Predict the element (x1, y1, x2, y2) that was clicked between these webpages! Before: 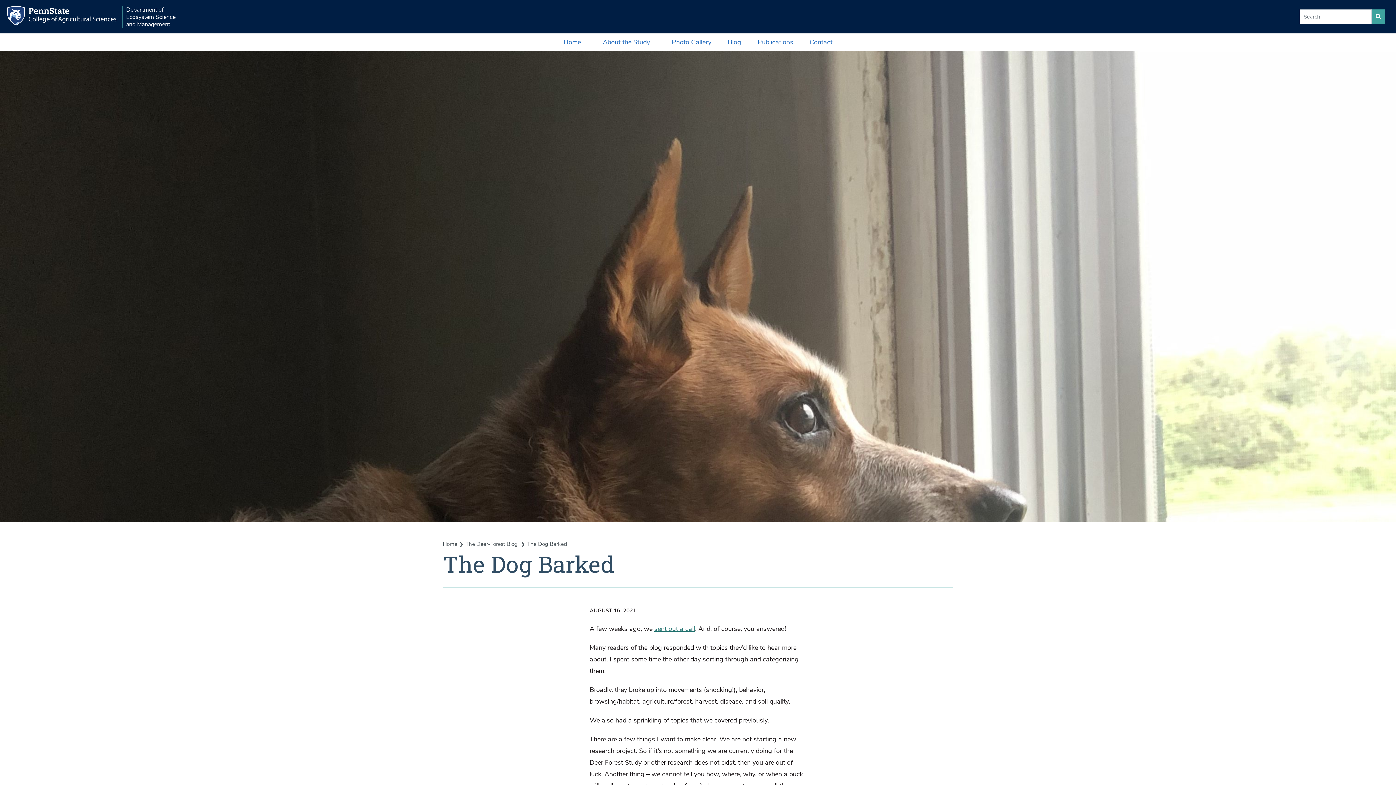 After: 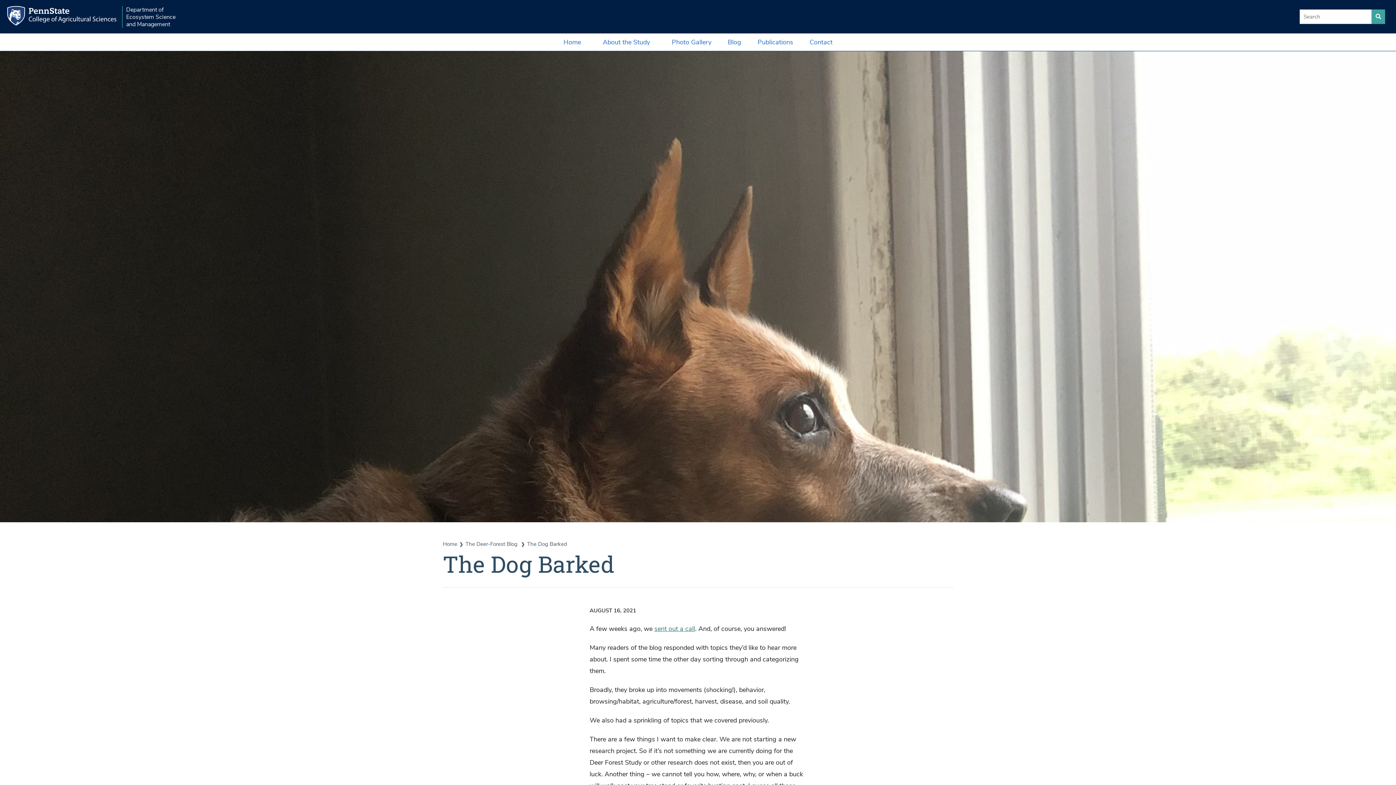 Action: bbox: (589, 607, 636, 614) label: AUGUST 16, 2021